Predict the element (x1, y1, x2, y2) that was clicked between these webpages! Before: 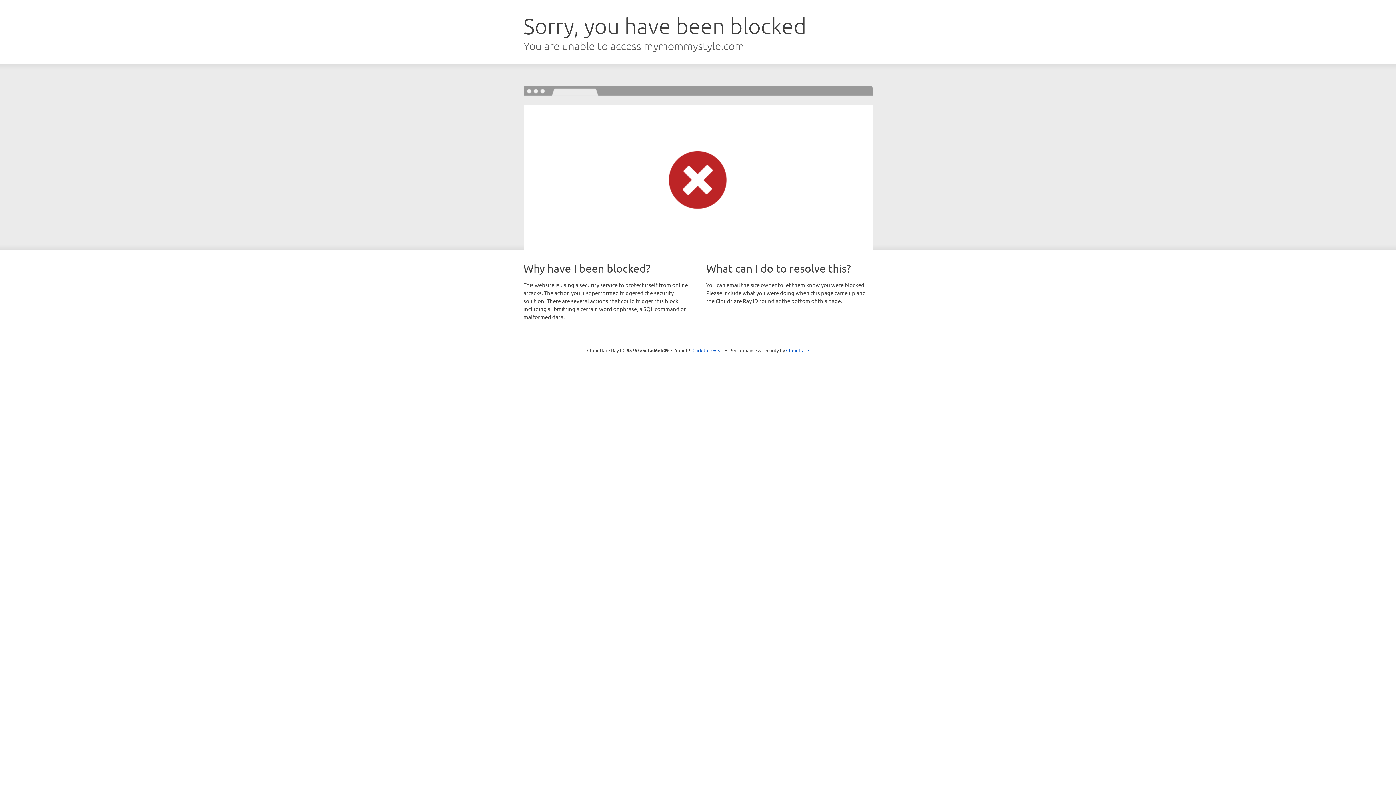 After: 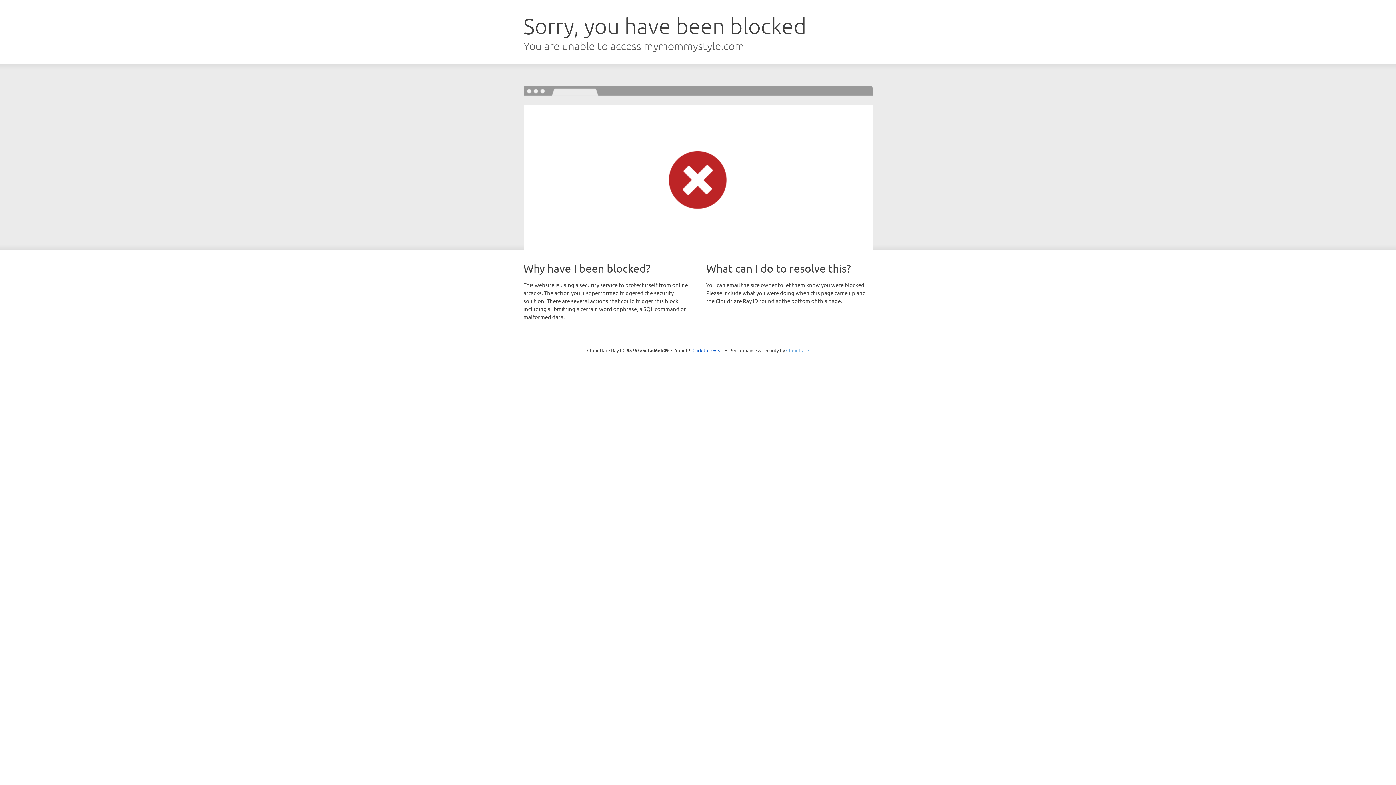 Action: label: Cloudflare bbox: (786, 347, 809, 353)